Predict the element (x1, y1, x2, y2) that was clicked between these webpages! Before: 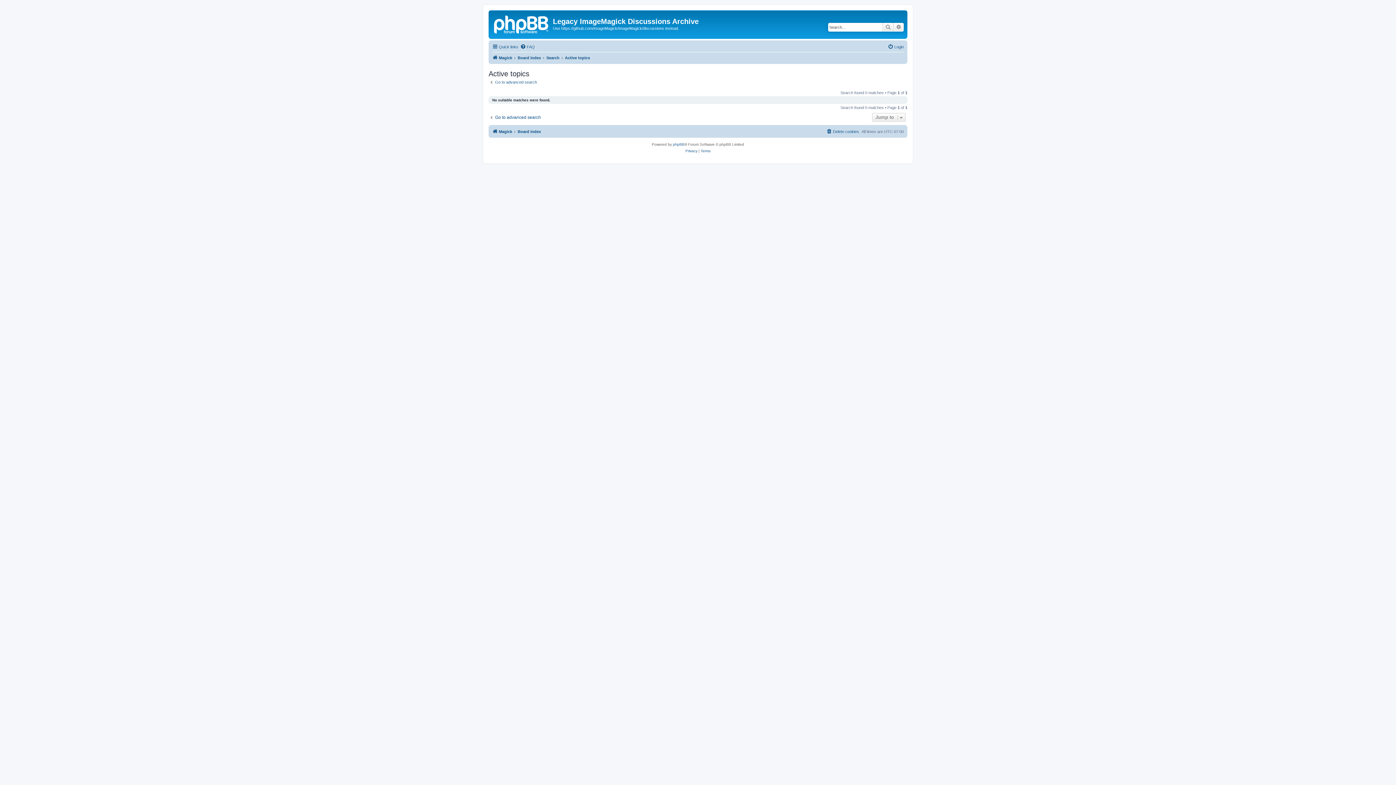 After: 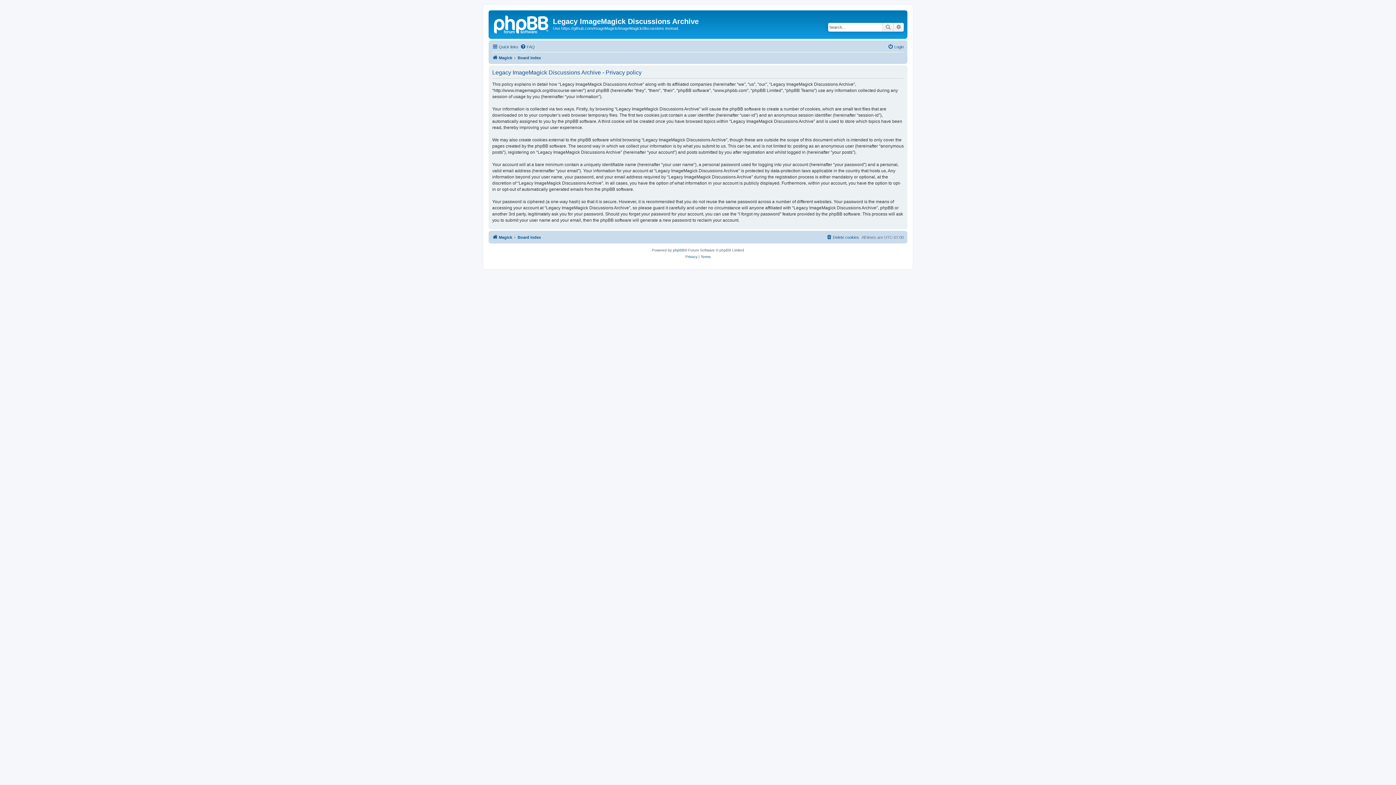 Action: label: Privacy bbox: (685, 148, 697, 154)